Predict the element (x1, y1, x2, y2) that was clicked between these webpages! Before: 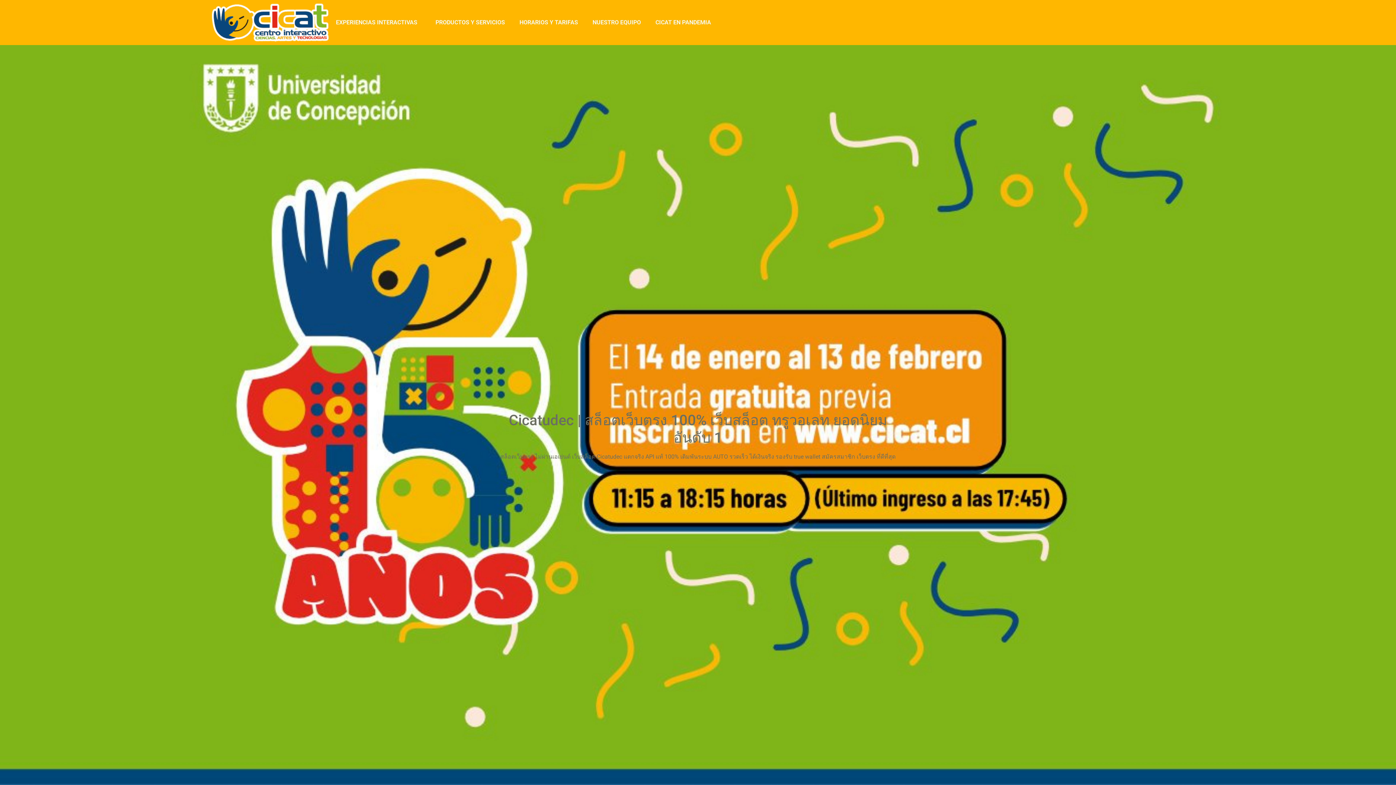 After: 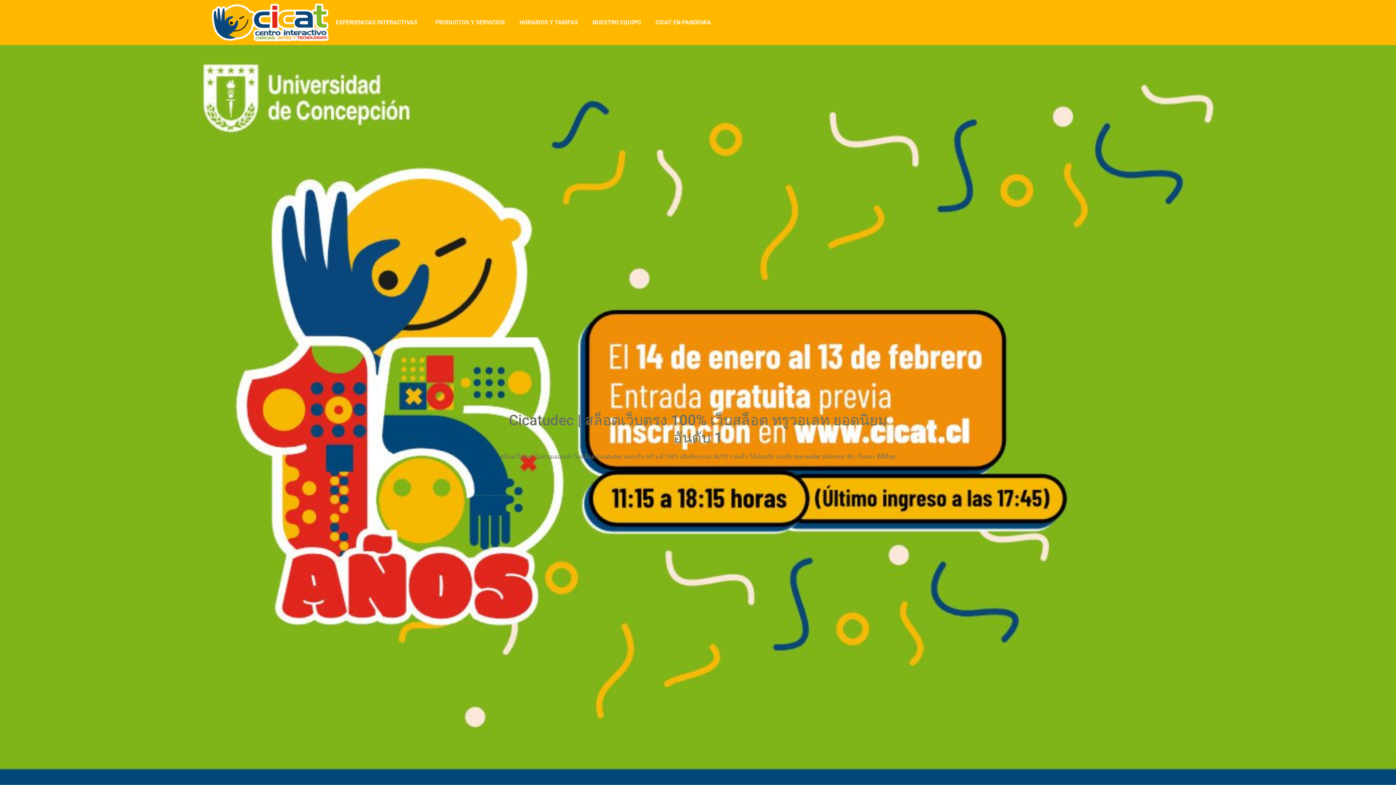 Action: bbox: (512, 14, 585, 30) label: HORARIOS Y TARIFAS